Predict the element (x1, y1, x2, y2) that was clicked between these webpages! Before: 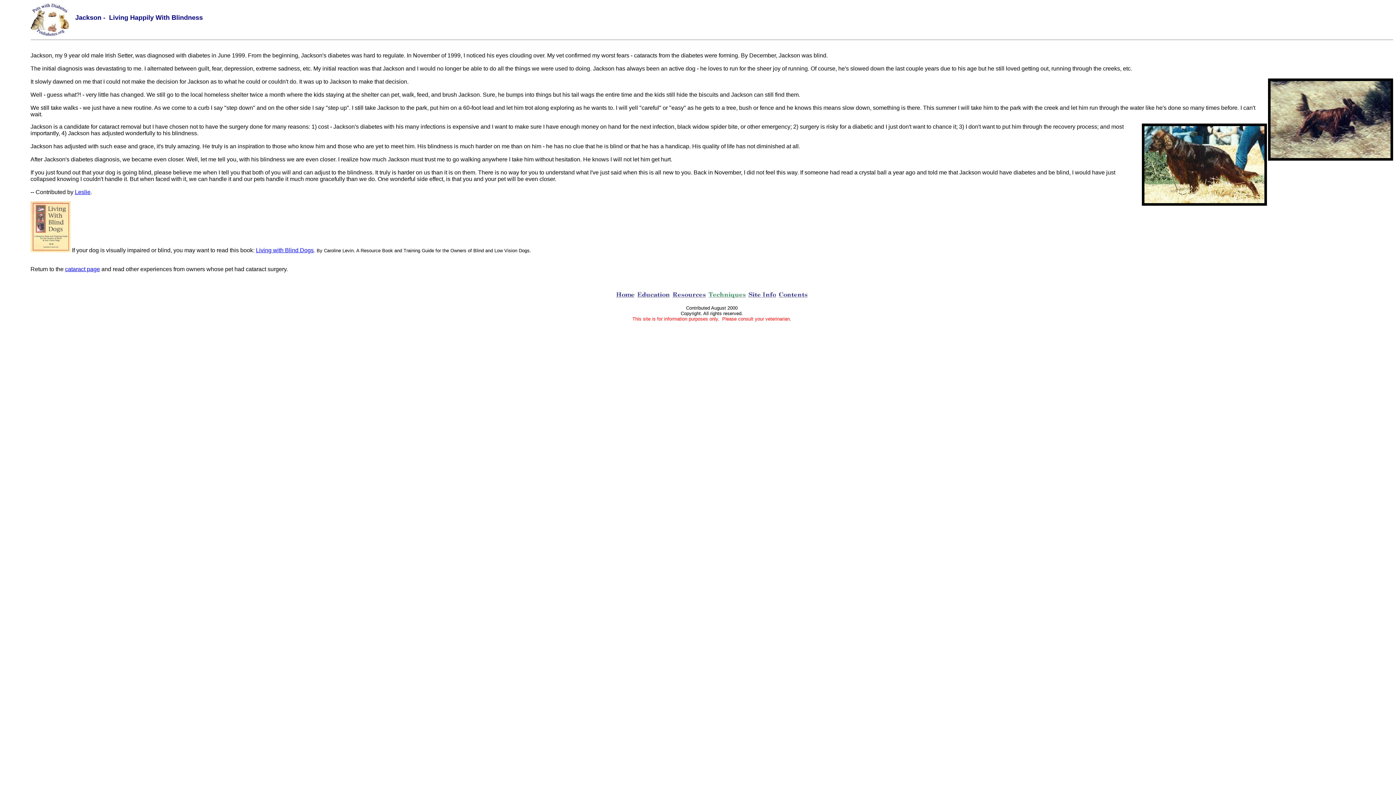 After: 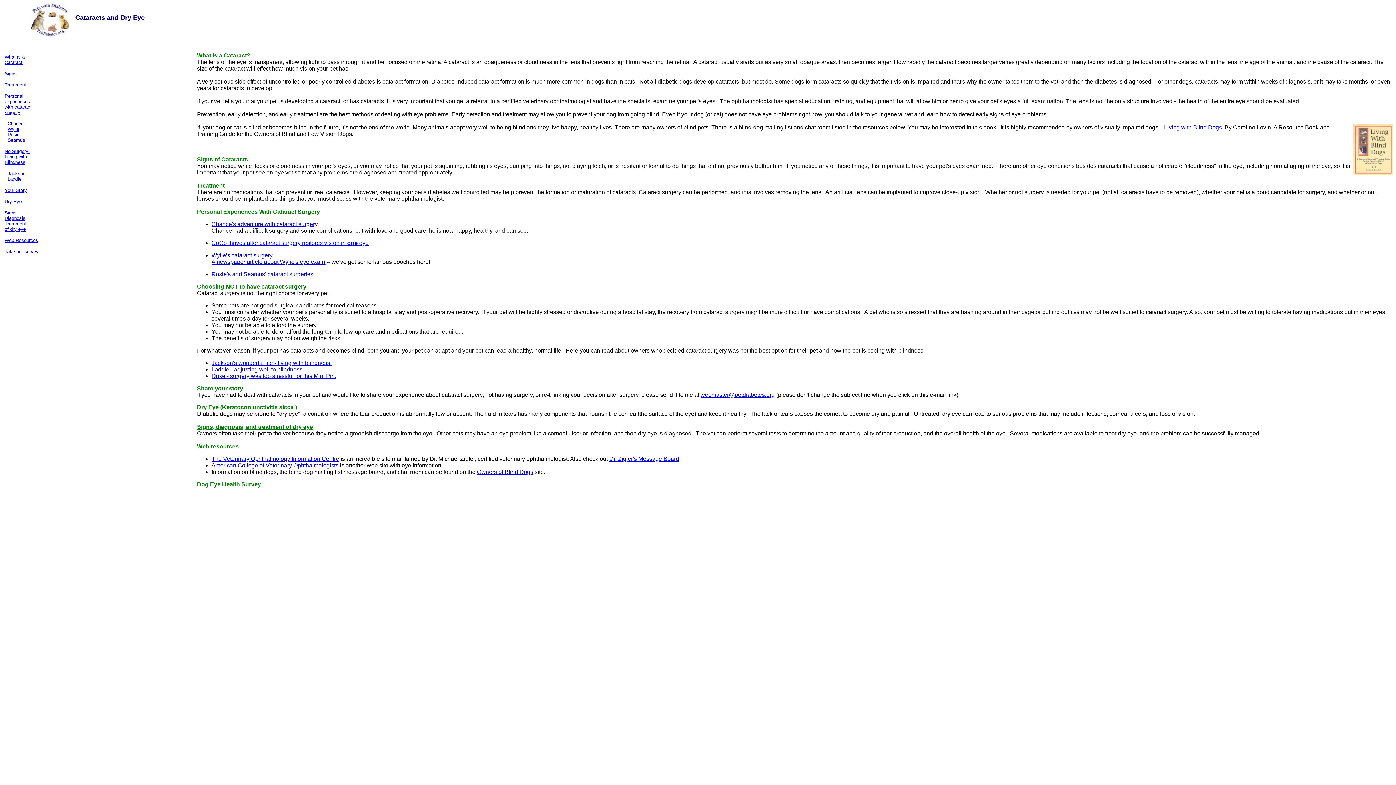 Action: bbox: (65, 266, 100, 272) label: cataract page